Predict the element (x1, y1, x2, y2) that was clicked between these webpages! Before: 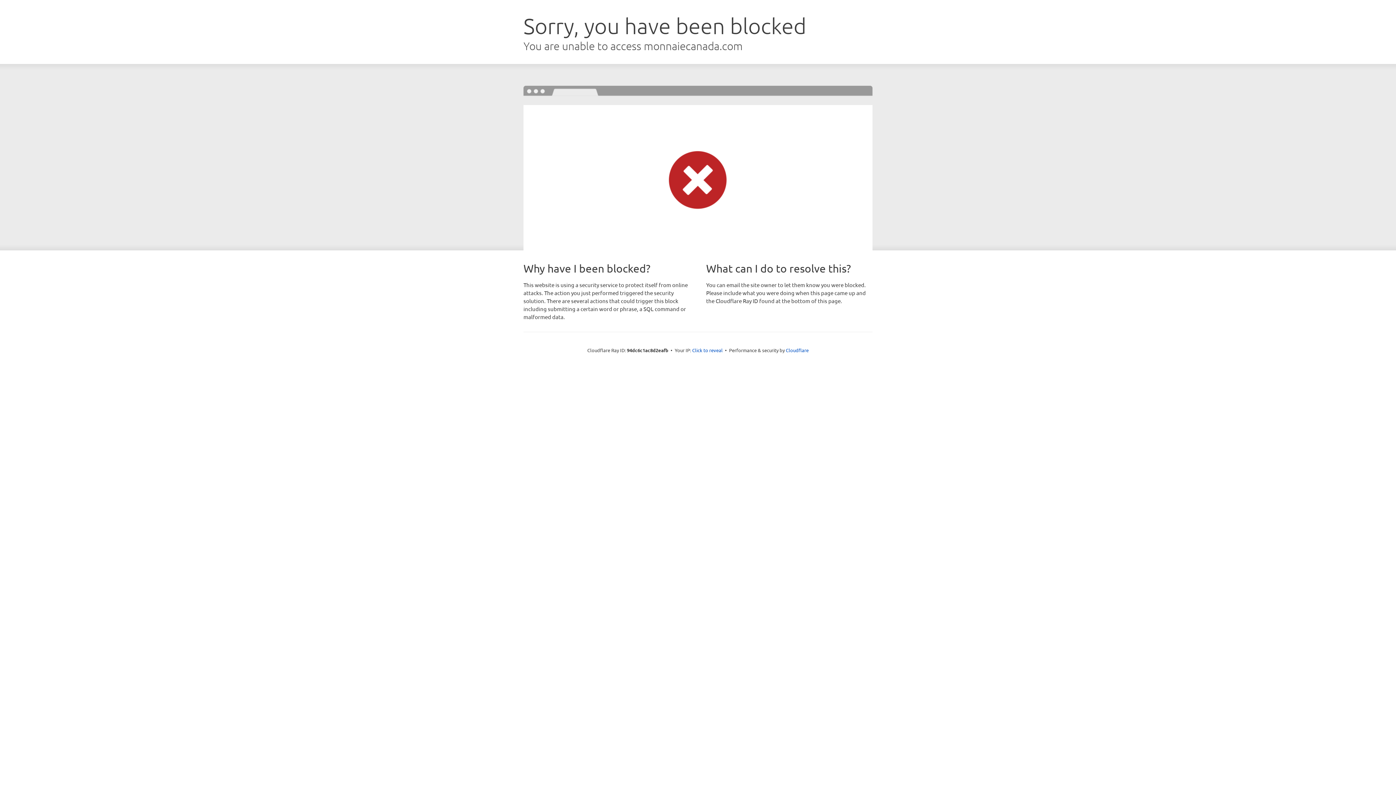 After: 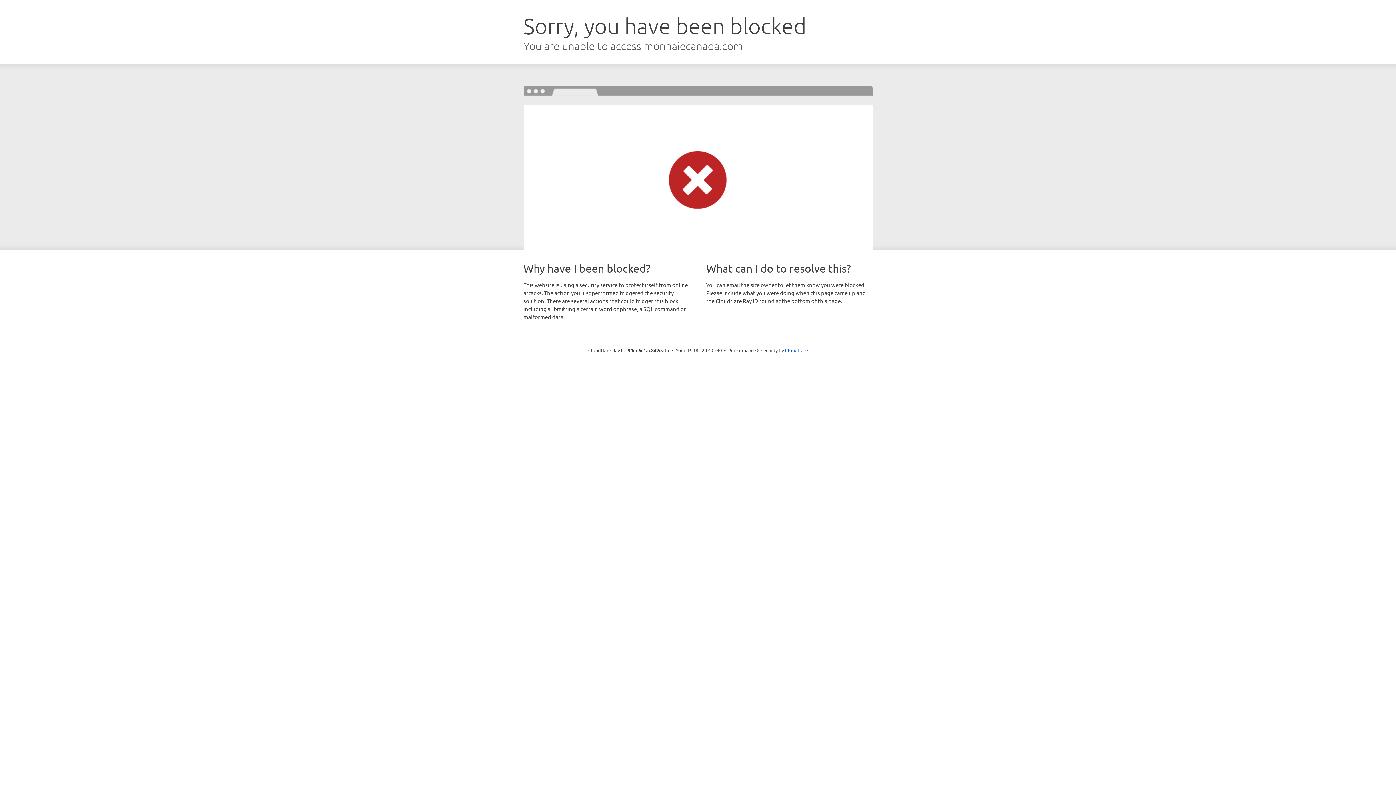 Action: label: Click to reveal bbox: (692, 346, 722, 353)